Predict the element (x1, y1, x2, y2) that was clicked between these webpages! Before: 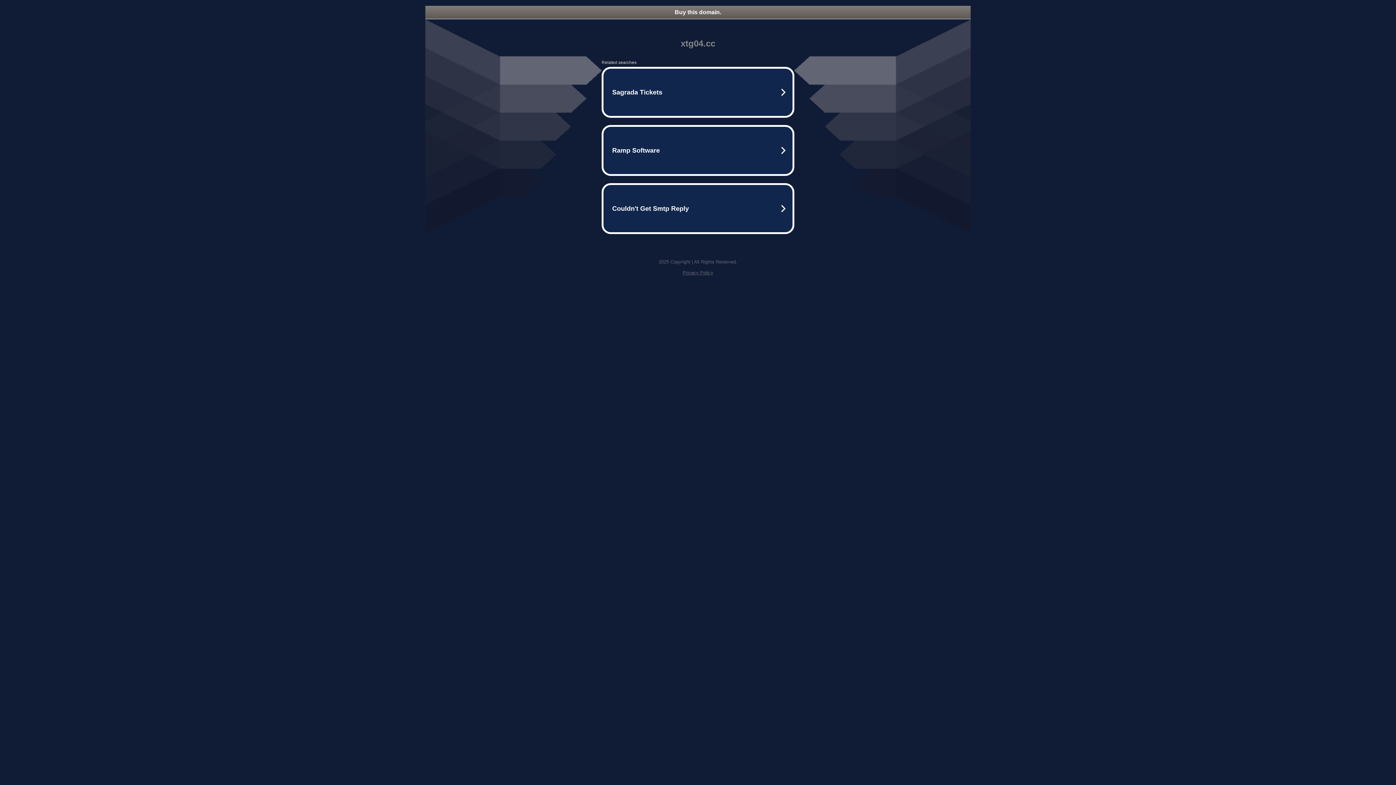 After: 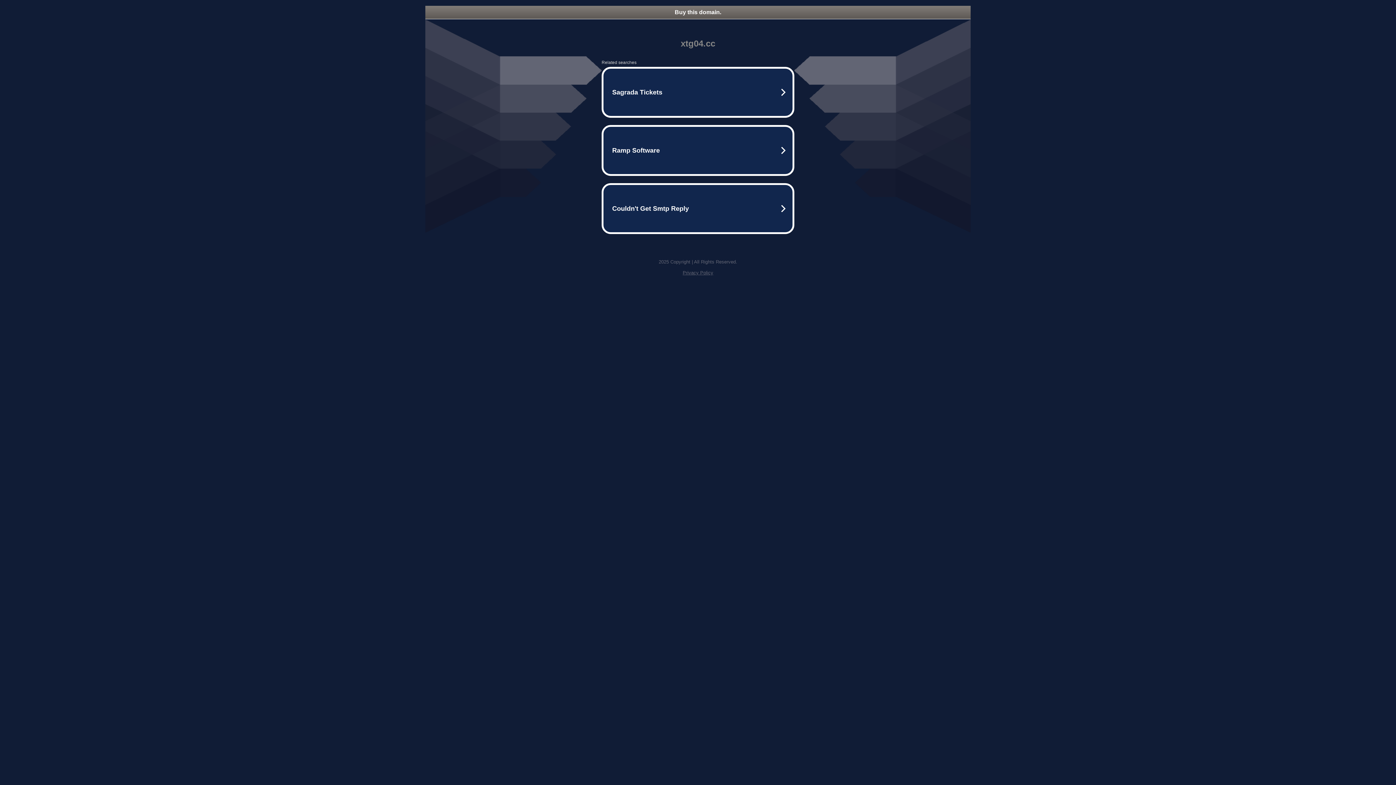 Action: bbox: (682, 270, 713, 275) label: Privacy Policy